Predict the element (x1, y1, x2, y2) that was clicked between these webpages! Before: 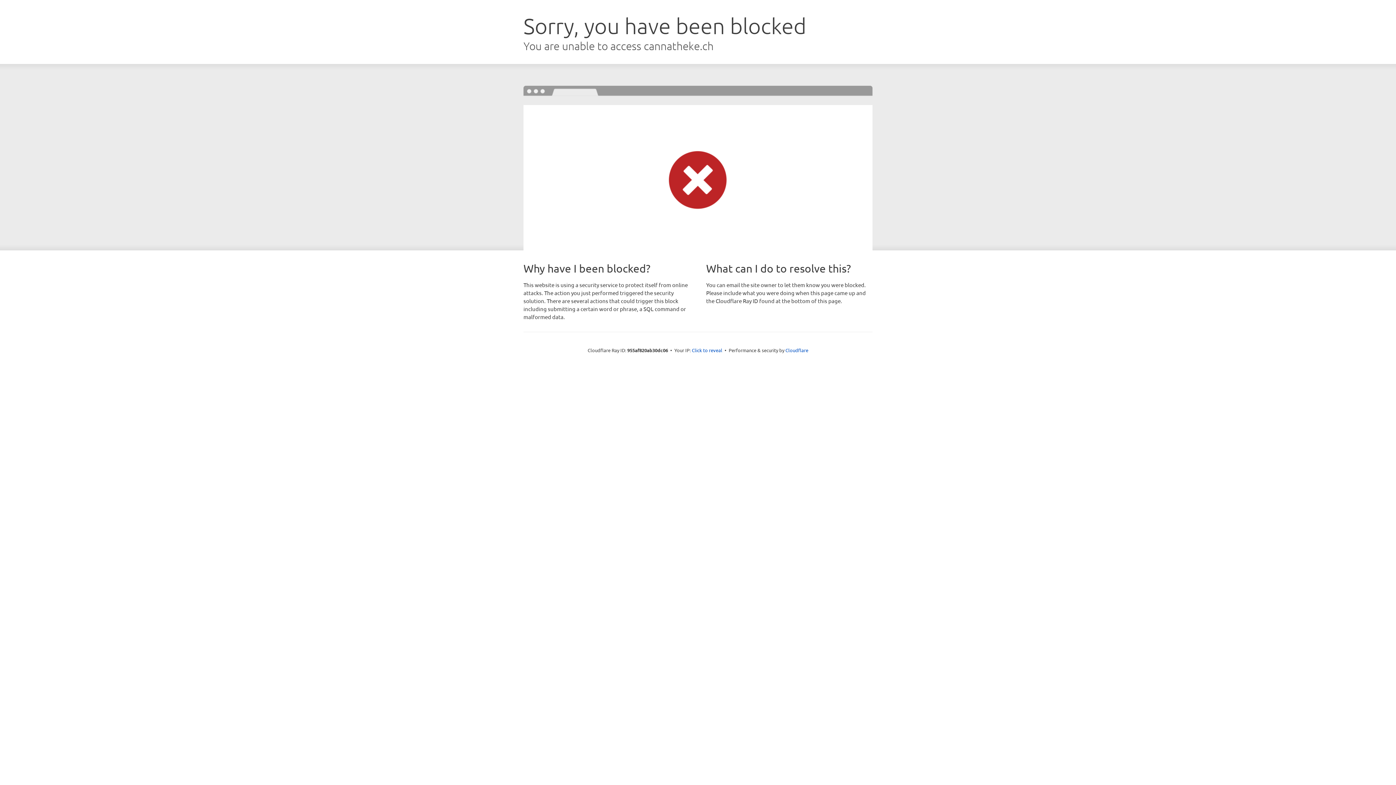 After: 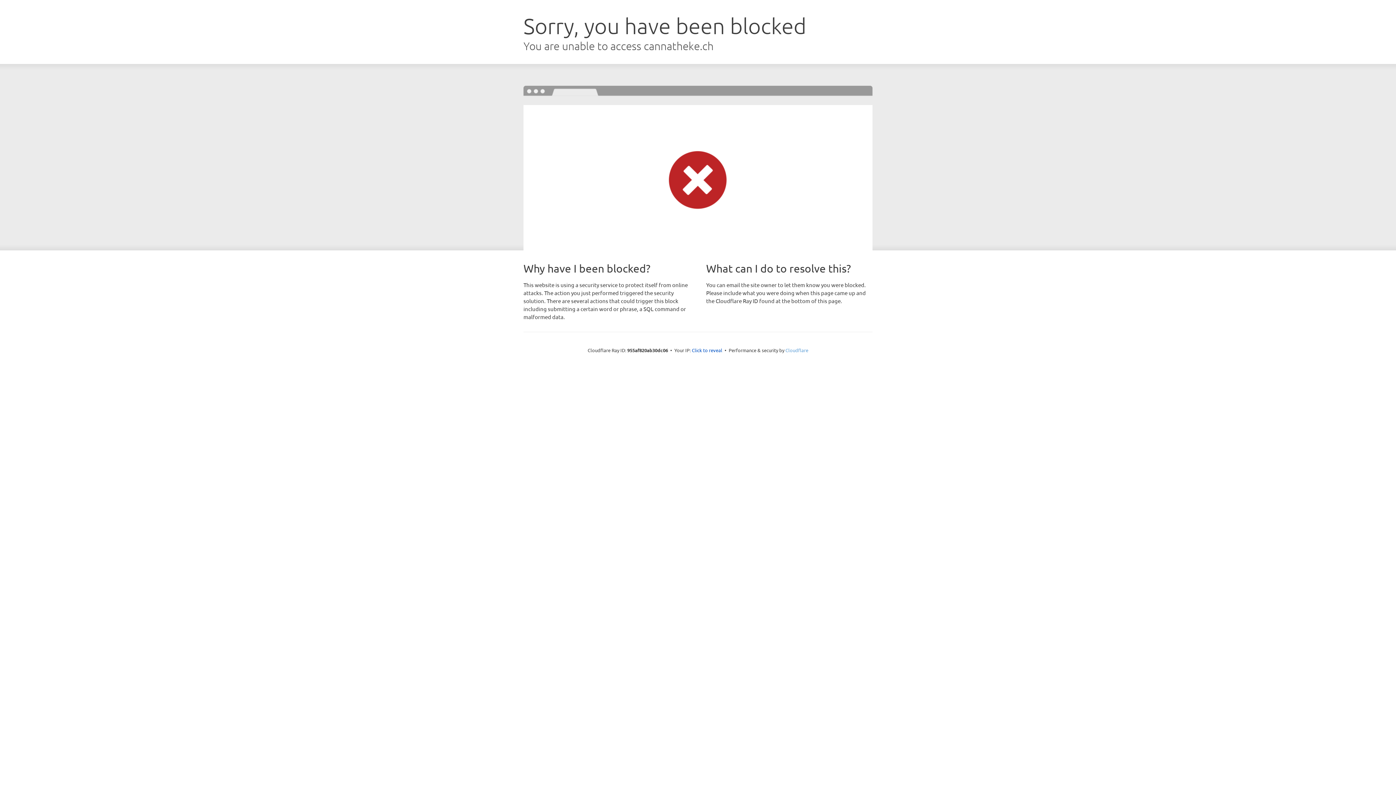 Action: label: Cloudflare bbox: (785, 347, 808, 353)